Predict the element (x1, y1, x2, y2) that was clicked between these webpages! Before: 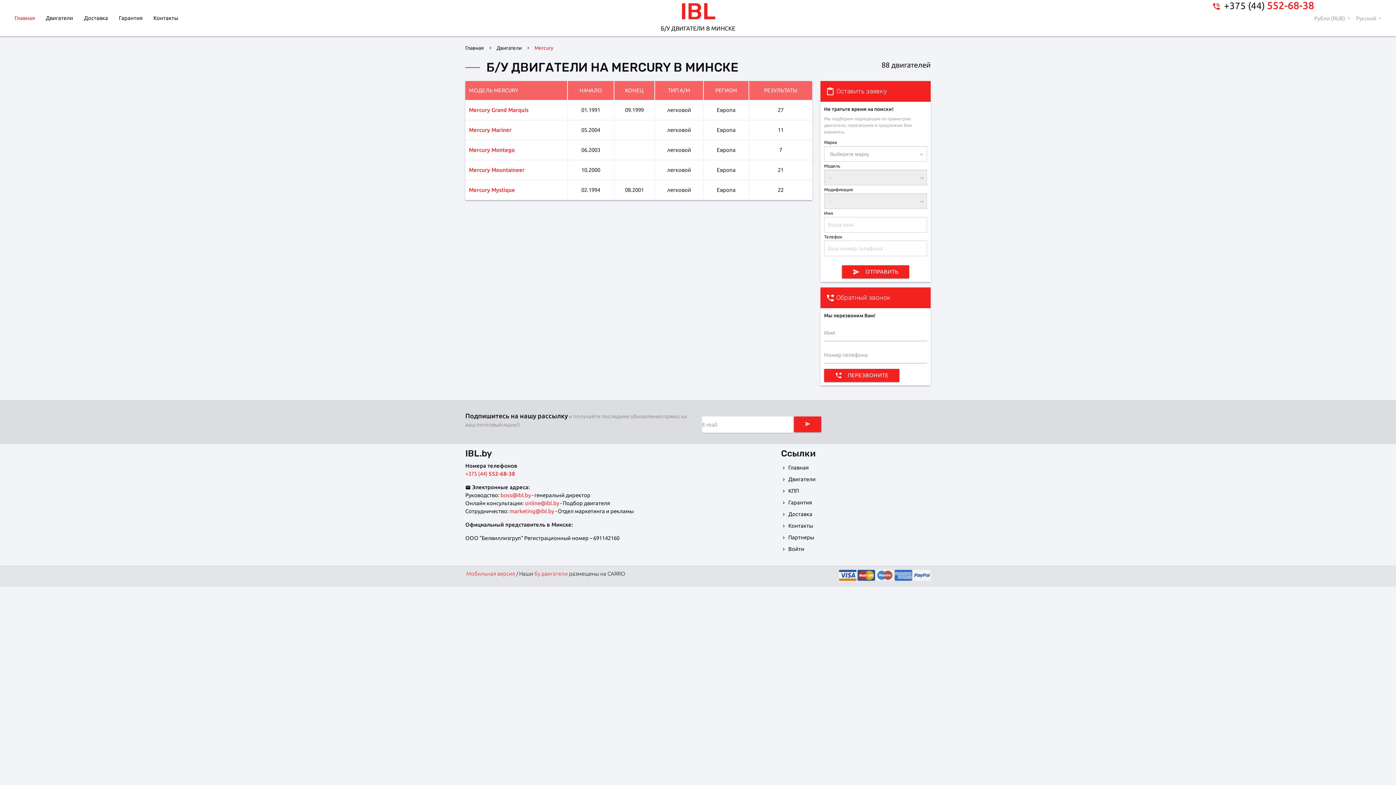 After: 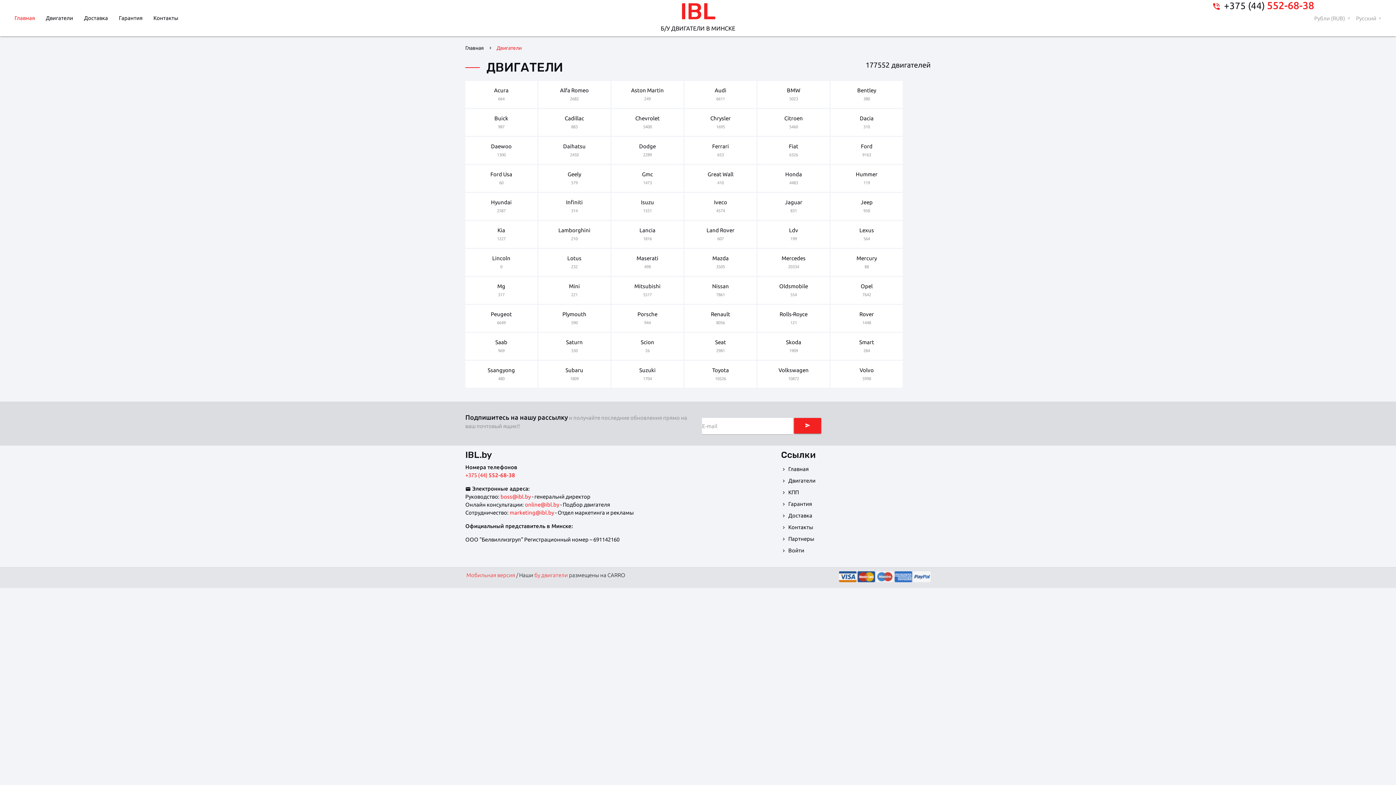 Action: bbox: (485, 45, 521, 50) label: Двигатели